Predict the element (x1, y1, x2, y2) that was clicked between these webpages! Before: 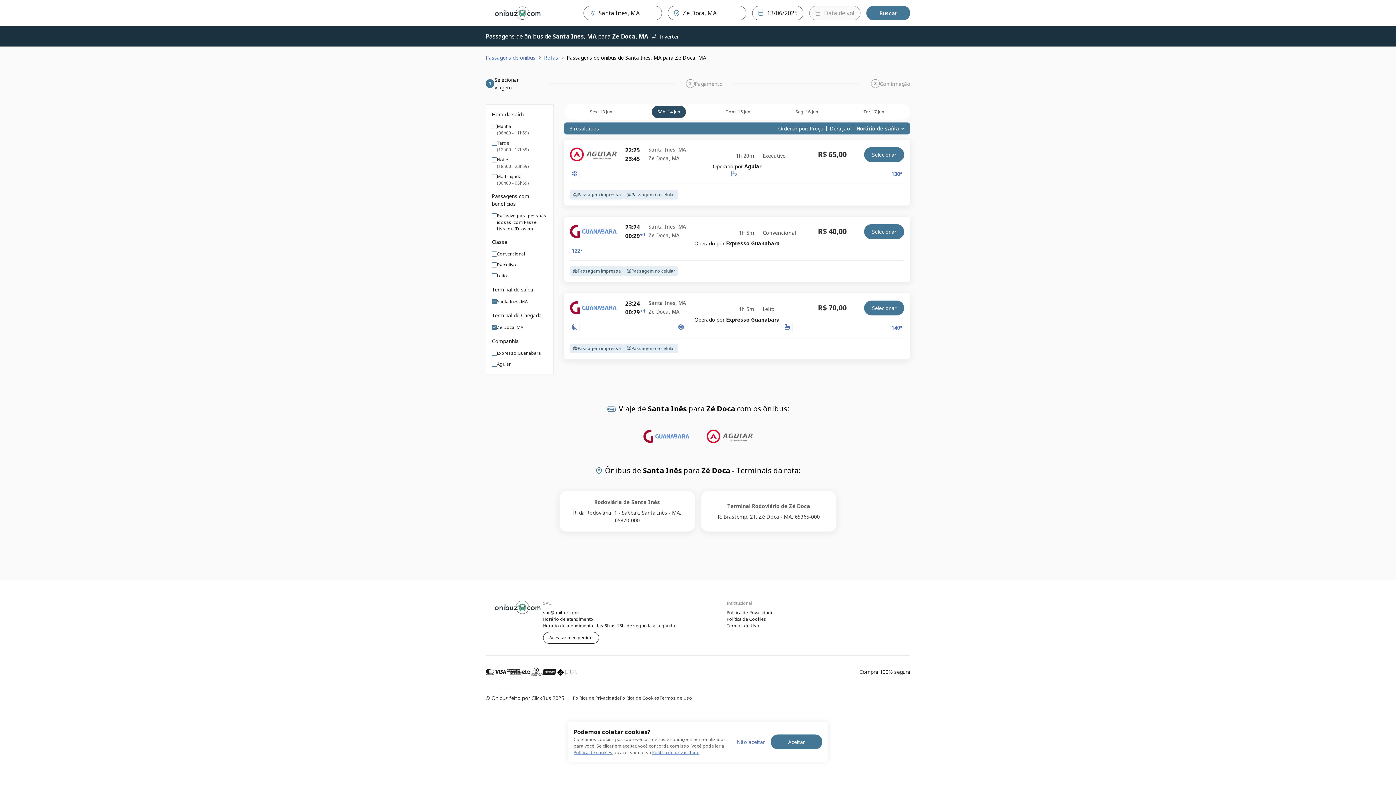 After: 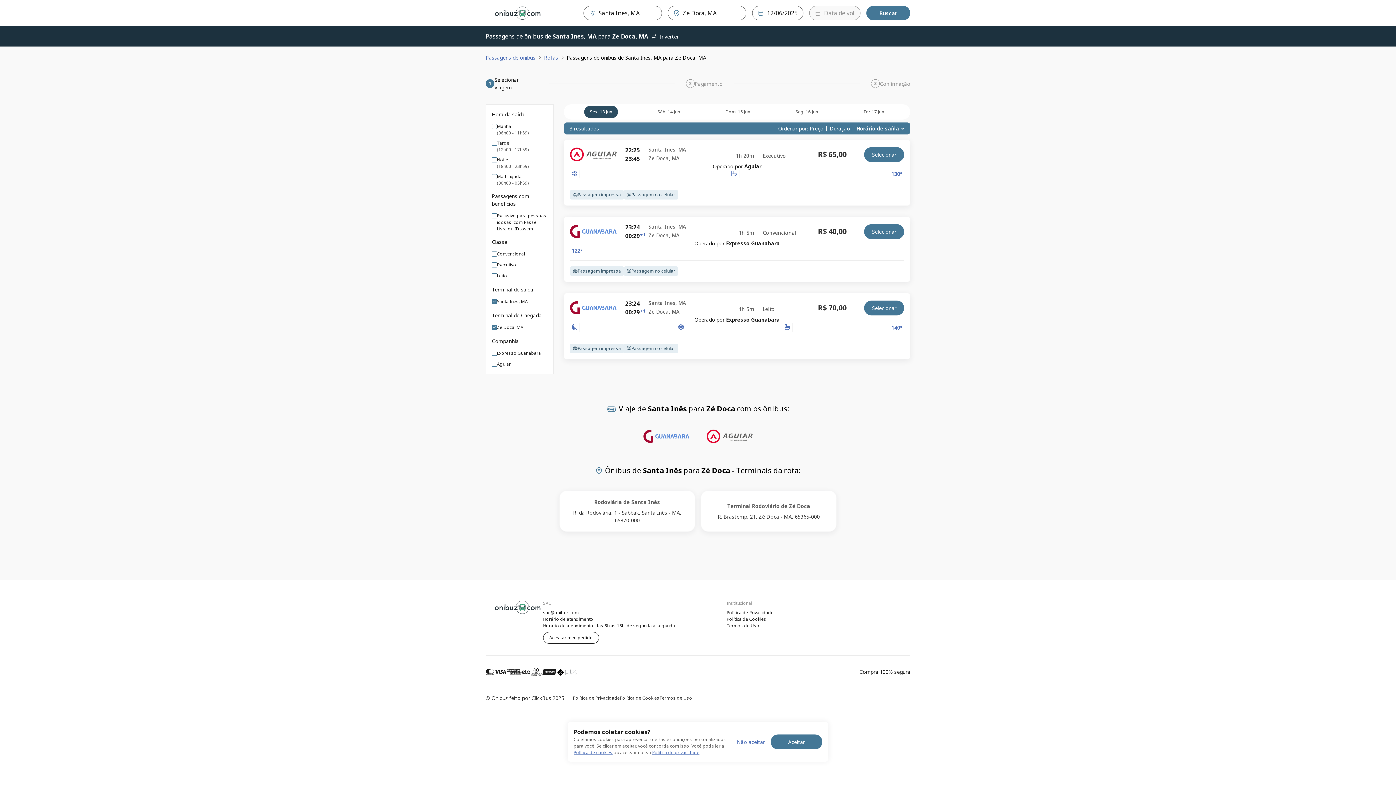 Action: label: Sex. 13 Jun bbox: (584, 105, 618, 118)